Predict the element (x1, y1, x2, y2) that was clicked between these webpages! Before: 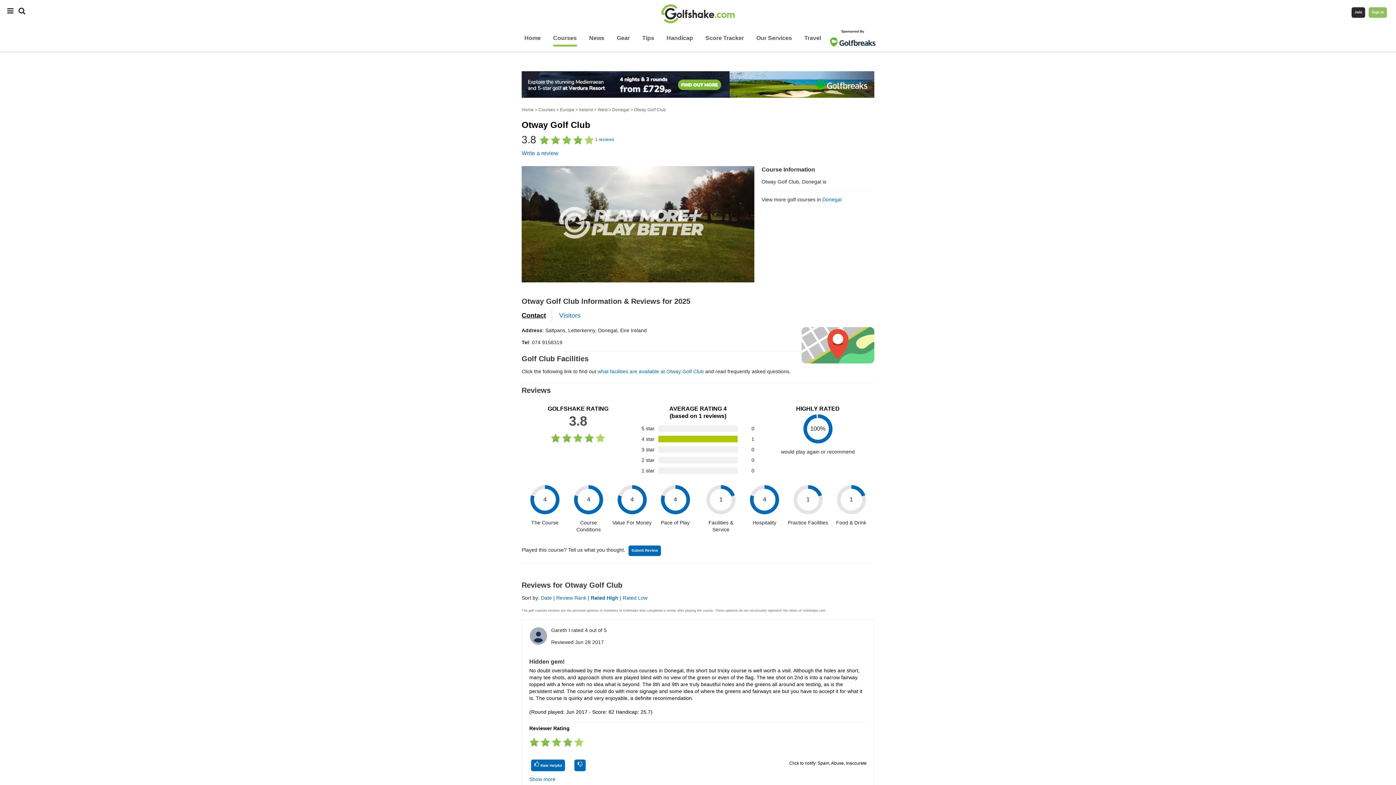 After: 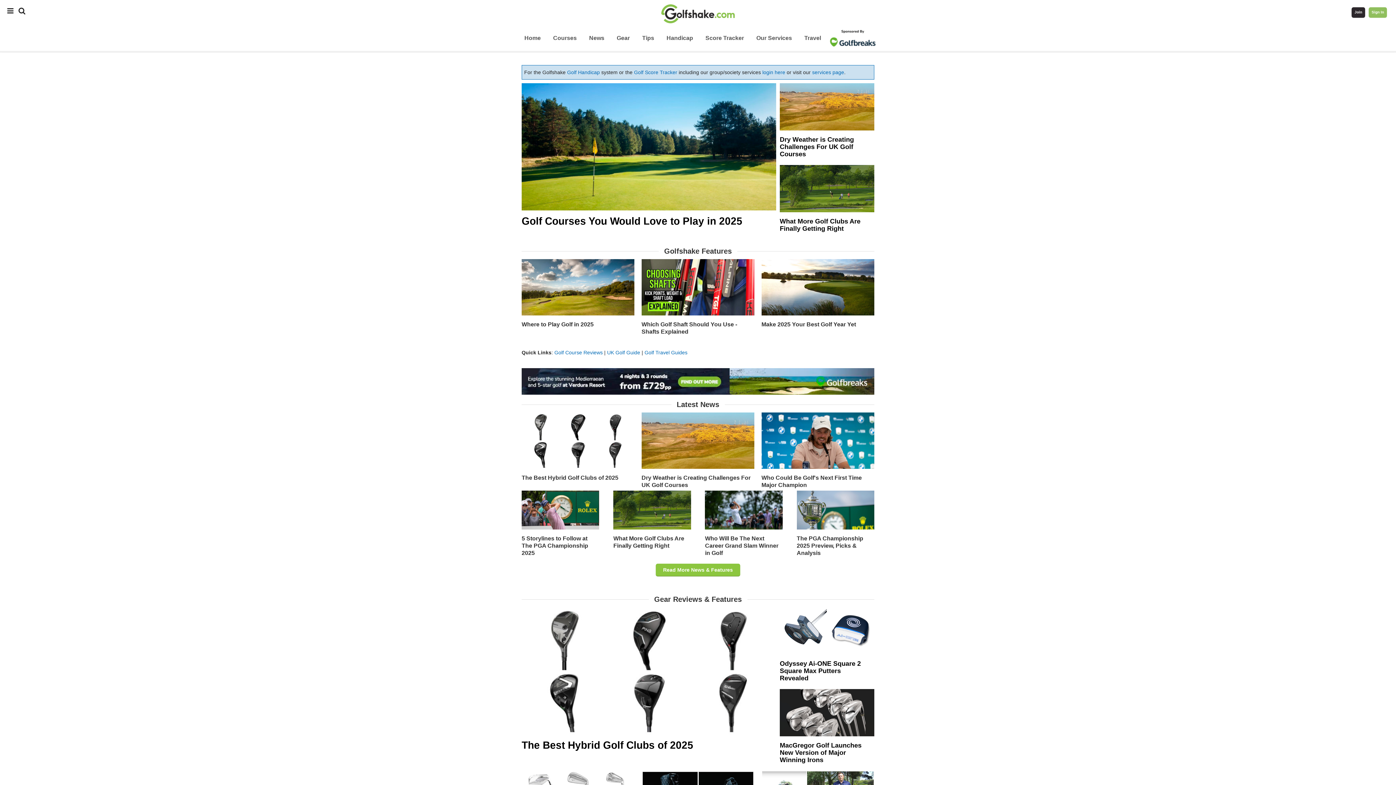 Action: bbox: (661, 4, 734, 23)